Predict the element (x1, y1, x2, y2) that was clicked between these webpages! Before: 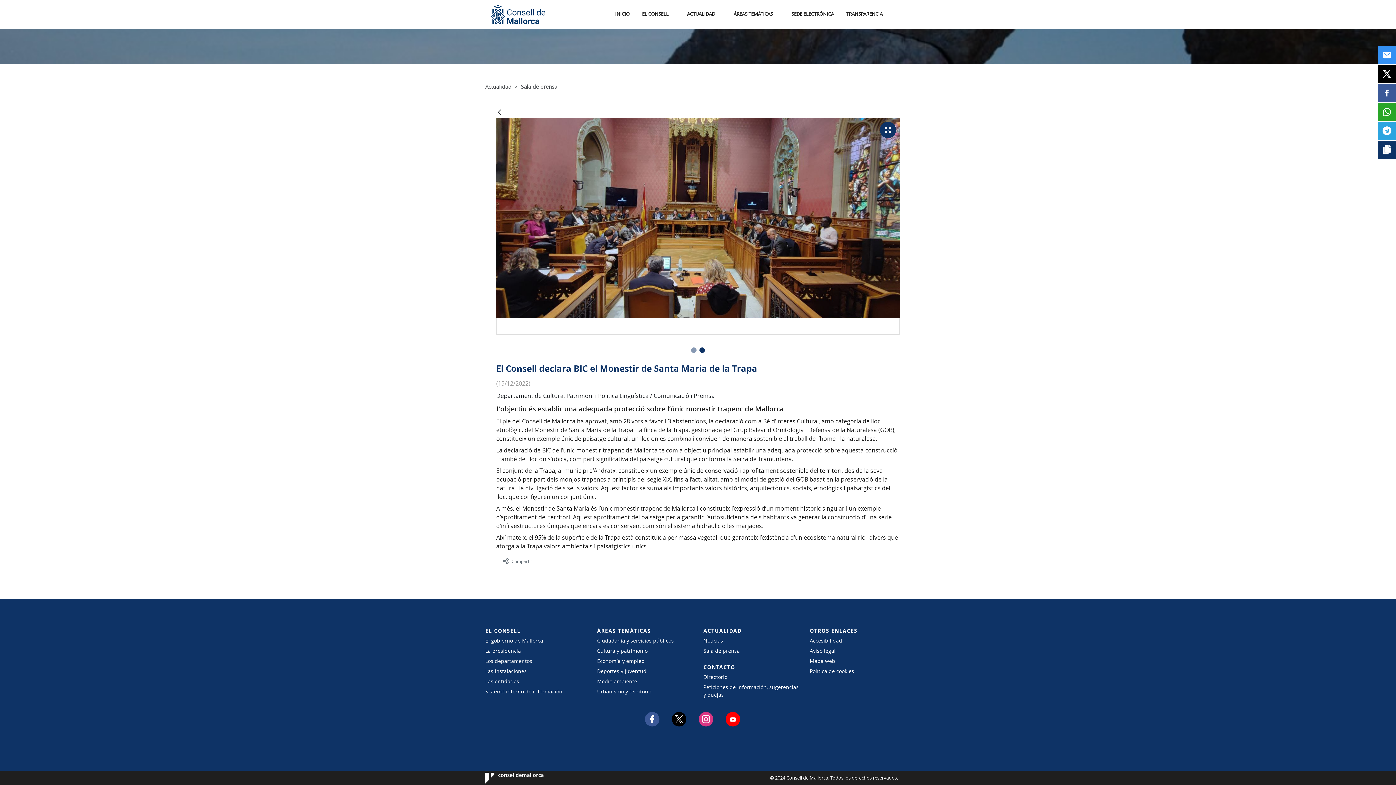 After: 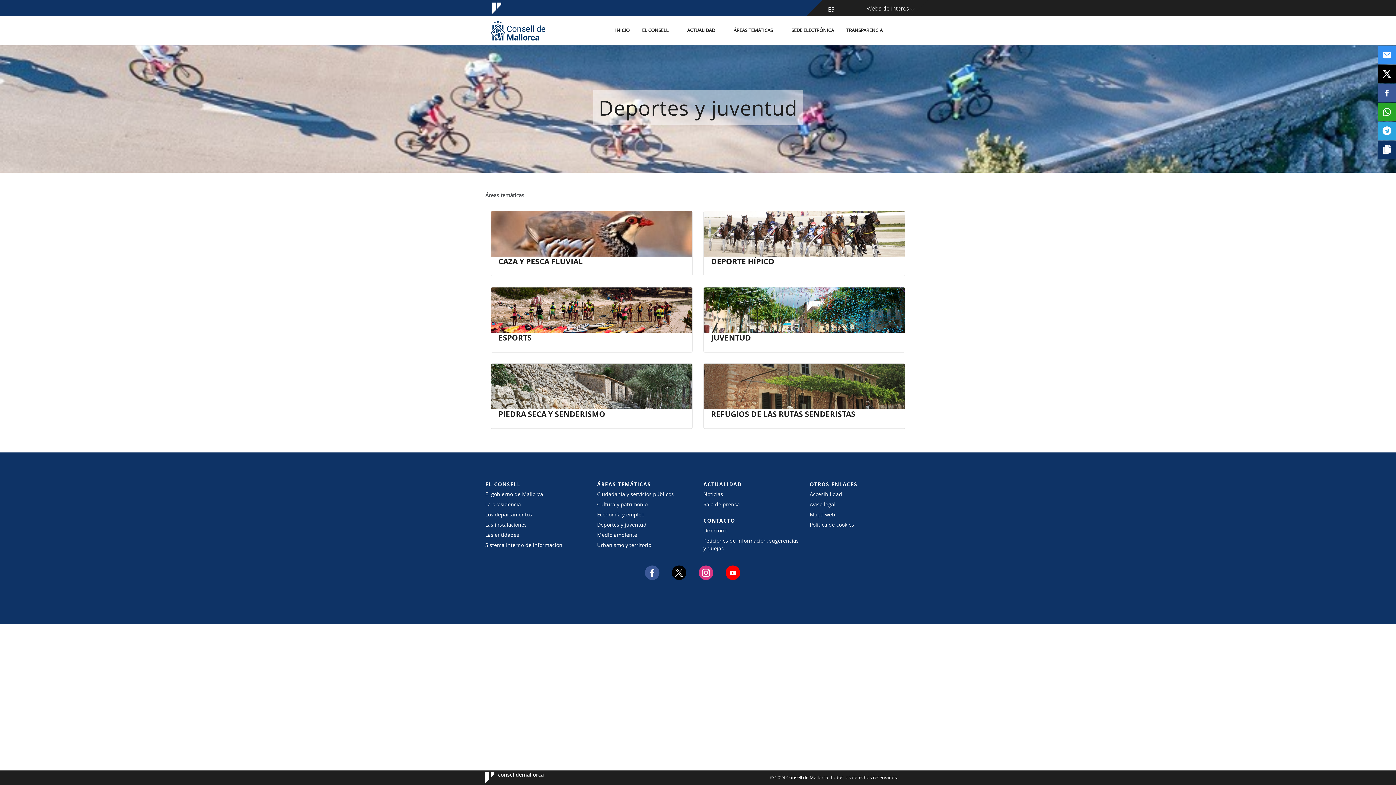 Action: bbox: (597, 667, 692, 675) label: Deportes y juventud